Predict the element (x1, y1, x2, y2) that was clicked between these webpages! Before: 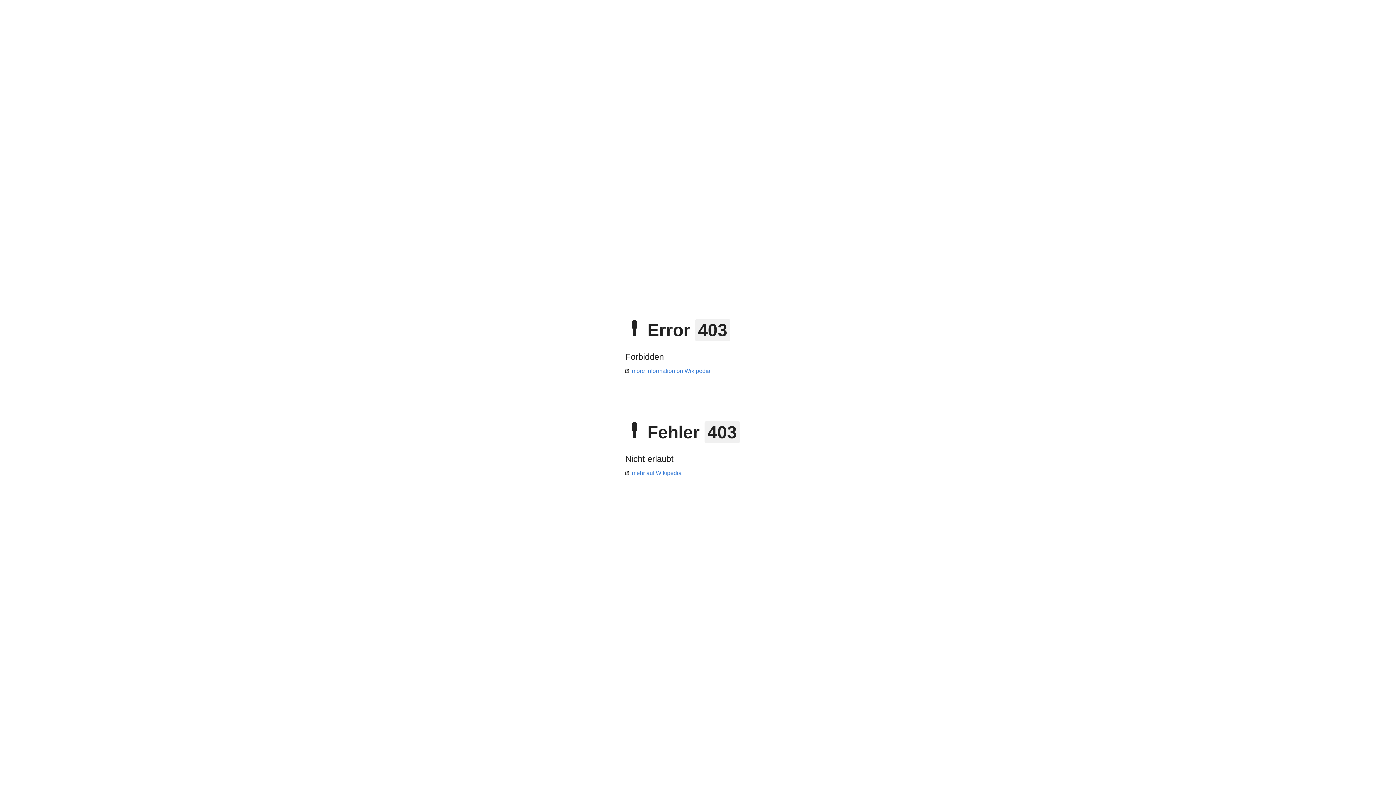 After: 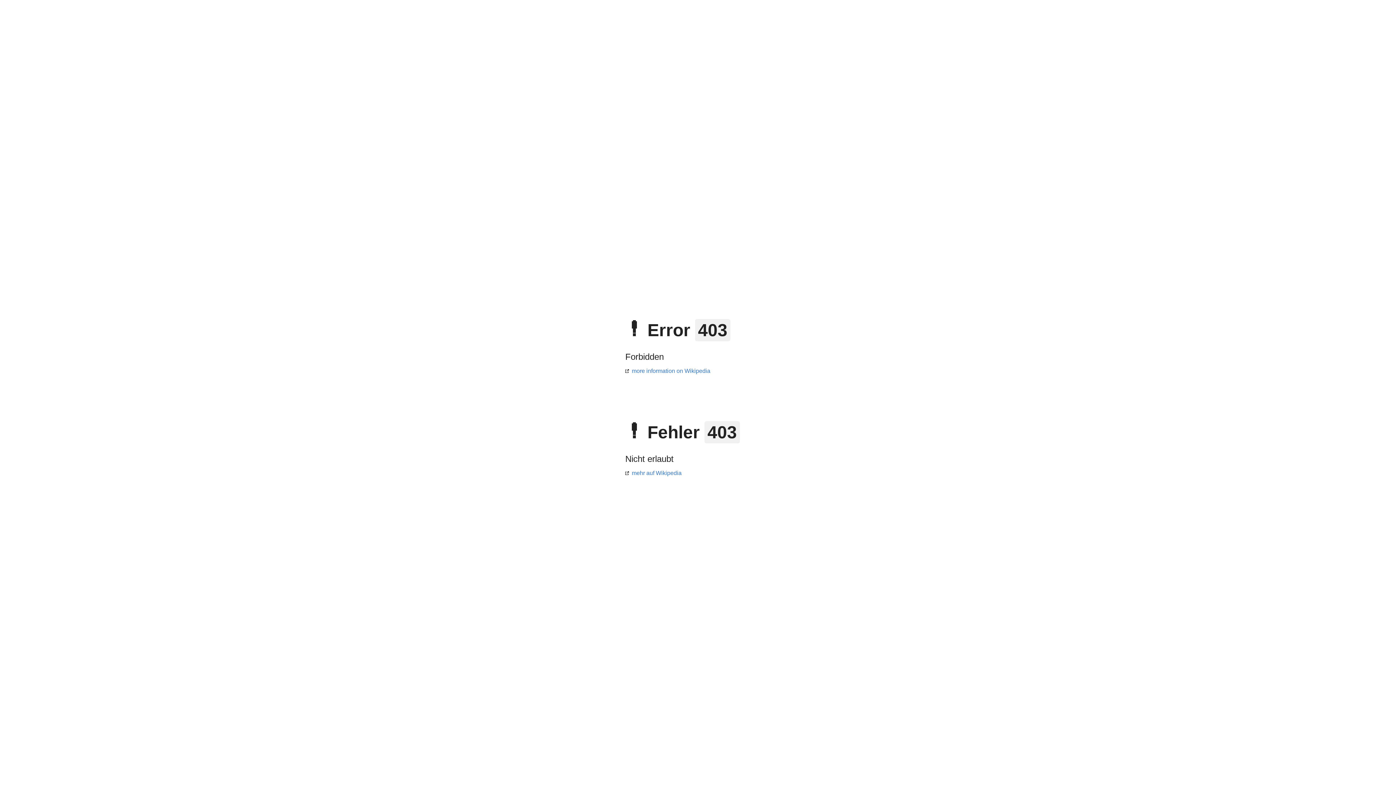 Action: bbox: (625, 470, 681, 476) label: mehr auf Wikipedia